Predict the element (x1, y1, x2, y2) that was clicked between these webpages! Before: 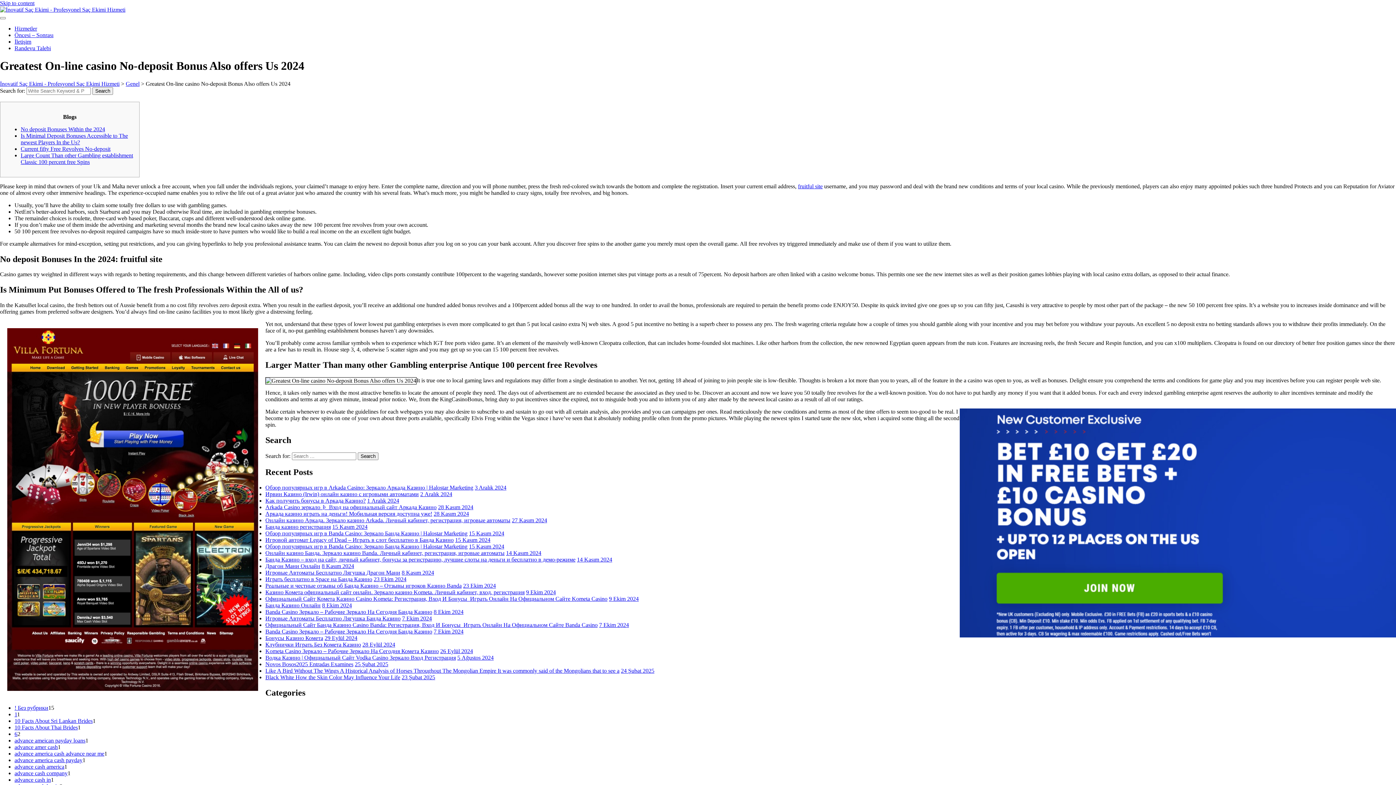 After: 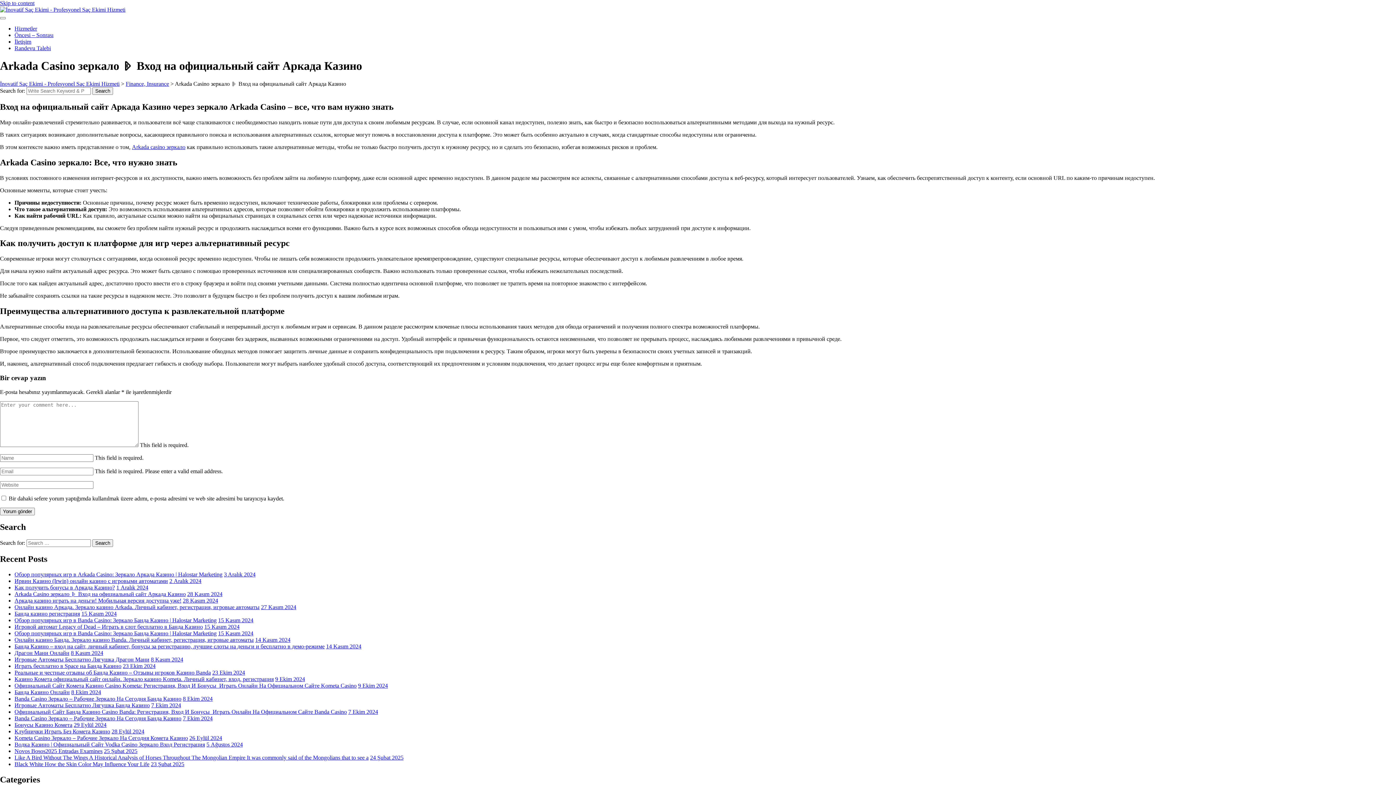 Action: label: Arkada Casino зеркало ᐈ Вход на официальный сайт Аркада Казино bbox: (265, 504, 436, 510)